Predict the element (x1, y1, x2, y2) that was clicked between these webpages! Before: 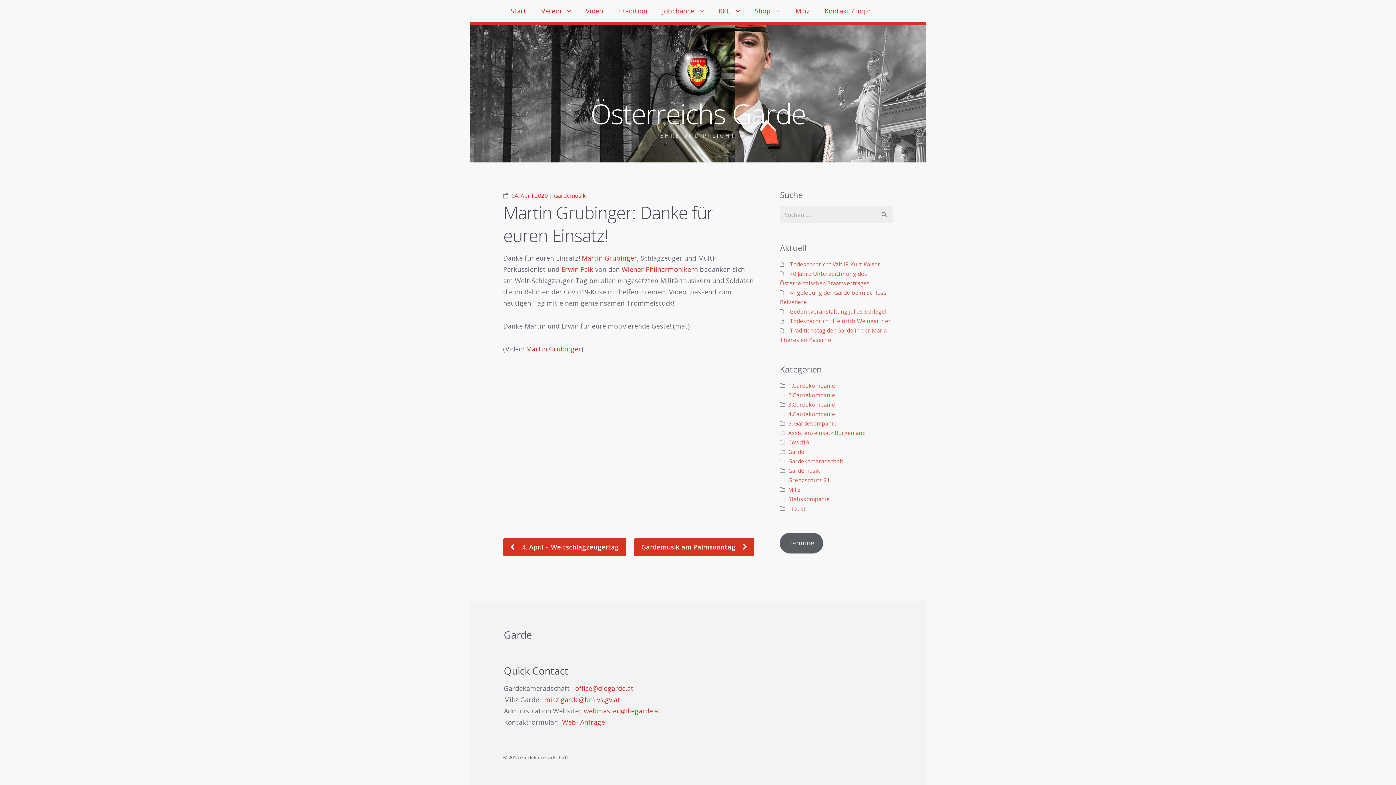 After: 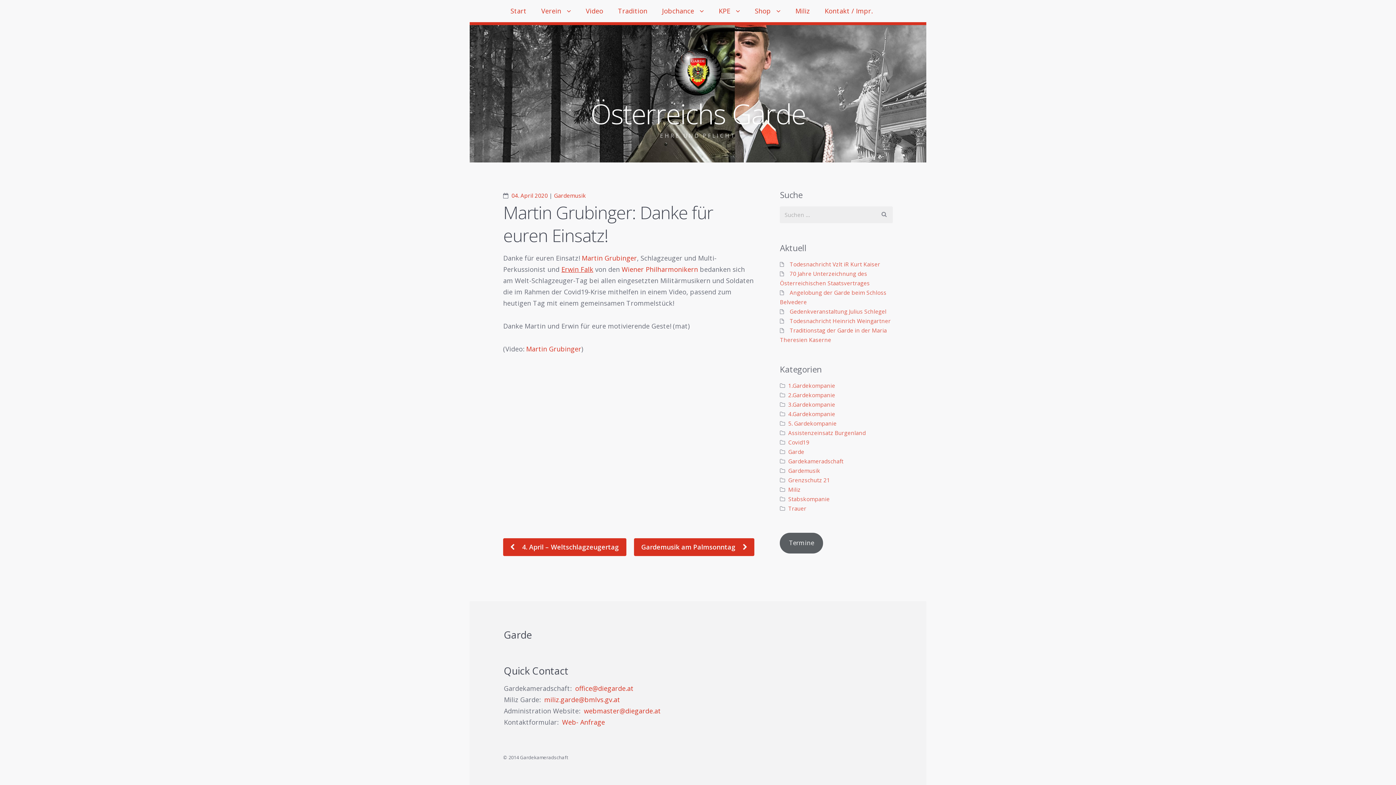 Action: bbox: (561, 265, 593, 273) label: Erwin Falk